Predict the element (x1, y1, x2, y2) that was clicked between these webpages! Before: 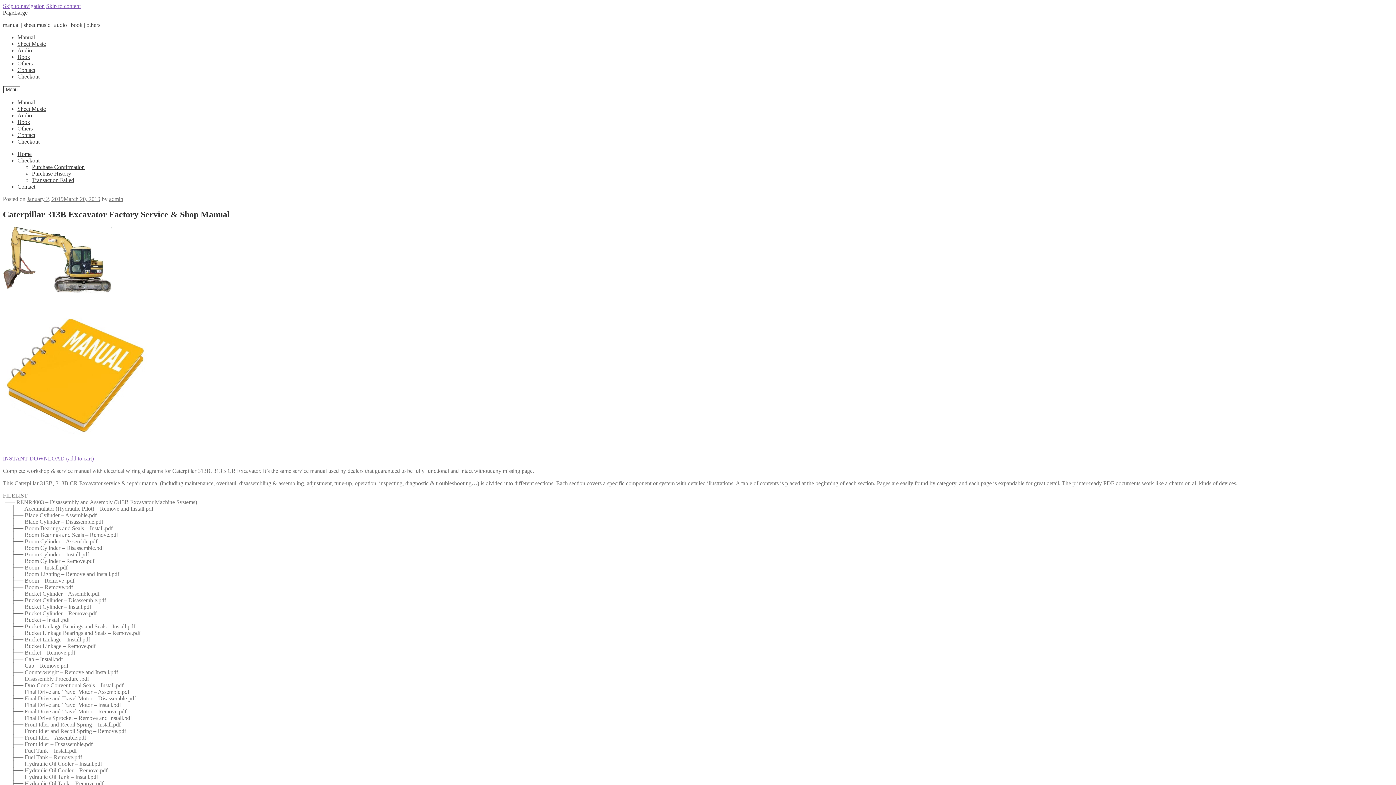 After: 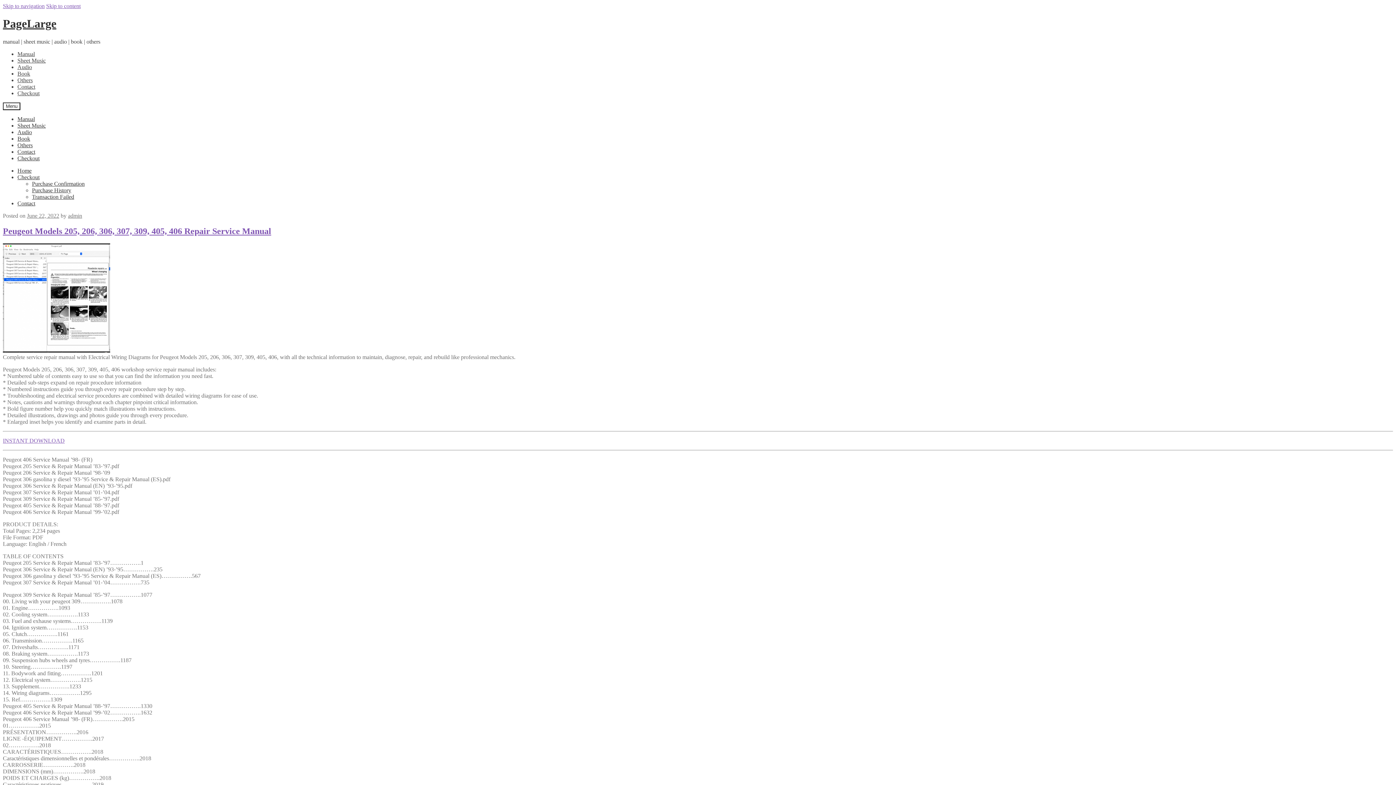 Action: label: Home bbox: (17, 150, 31, 157)